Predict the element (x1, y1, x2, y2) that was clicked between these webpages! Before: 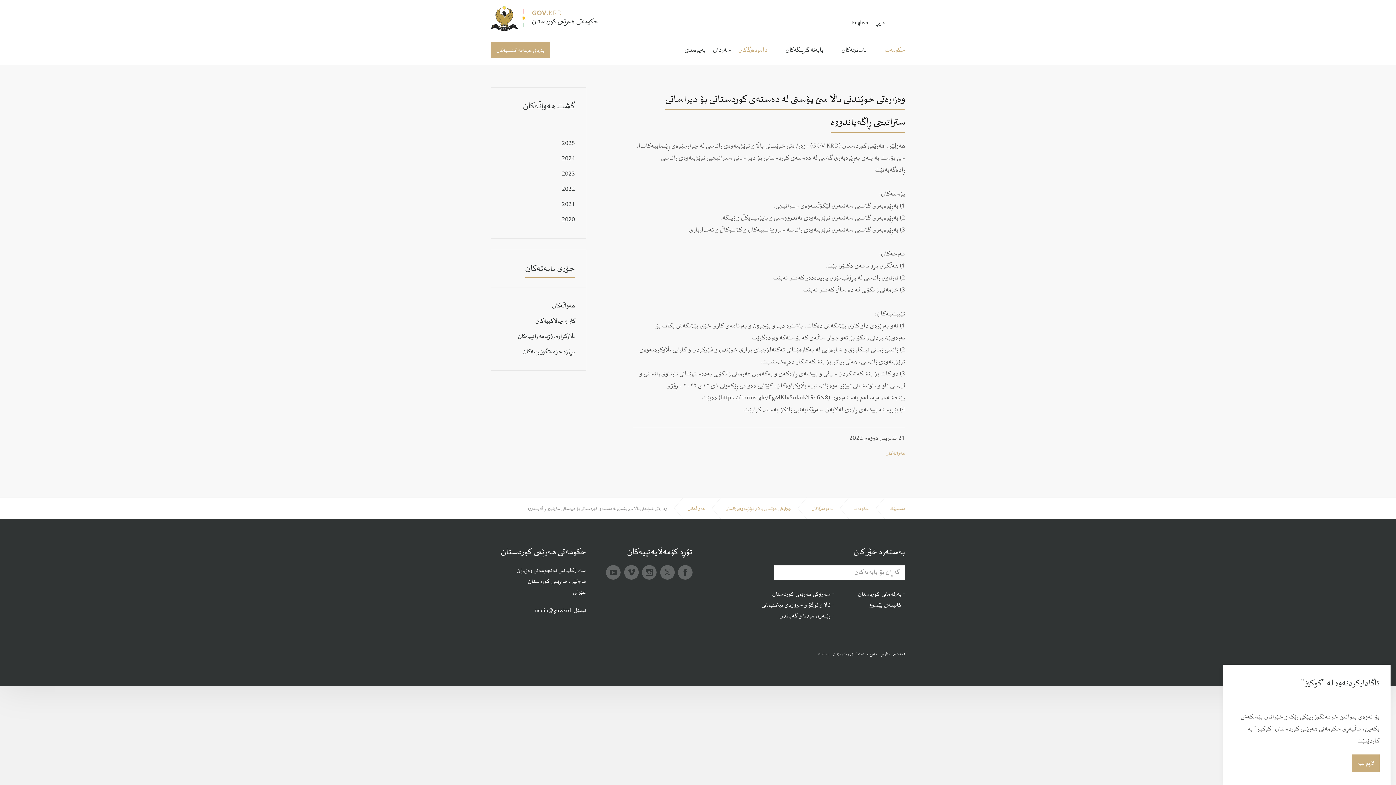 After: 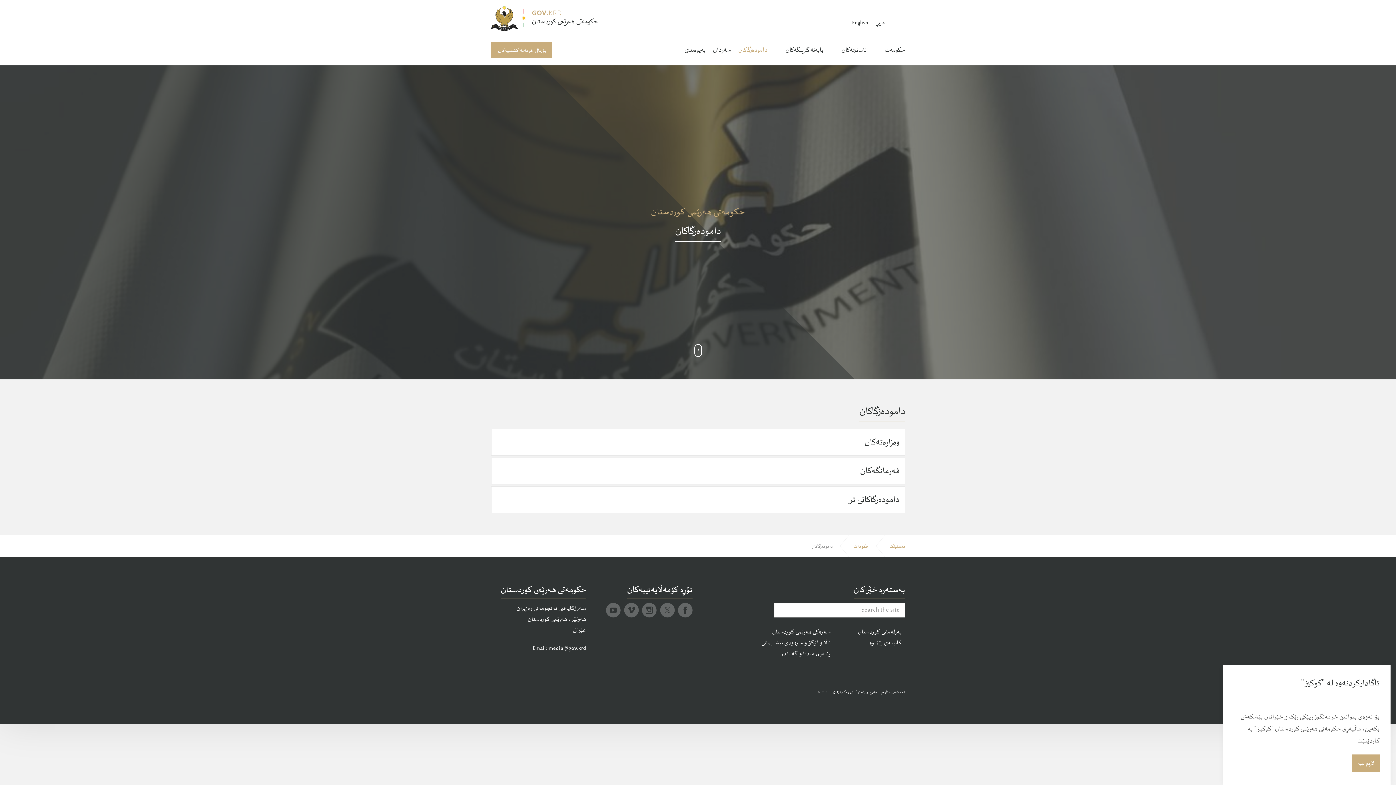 Action: bbox: (797, 497, 838, 519) label: دامودەزگاکان